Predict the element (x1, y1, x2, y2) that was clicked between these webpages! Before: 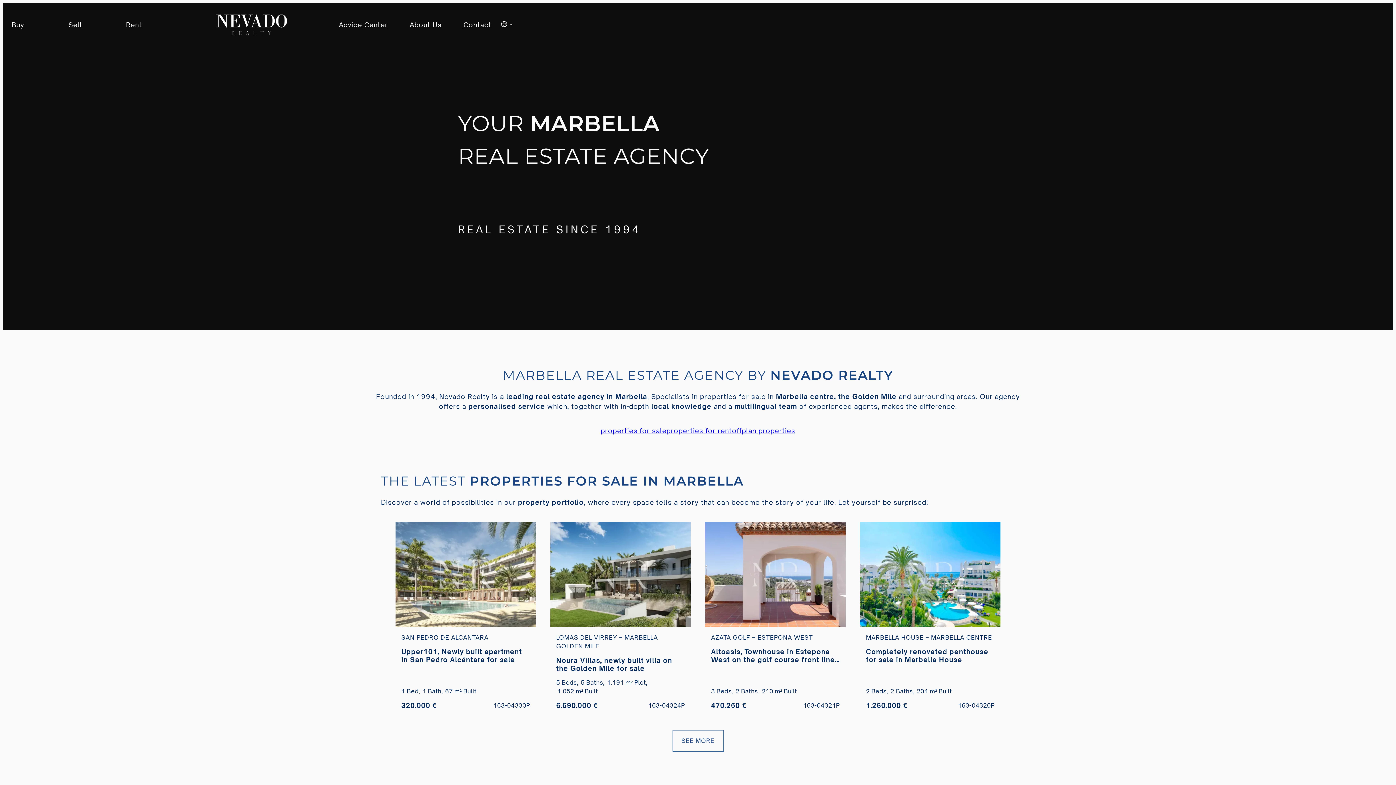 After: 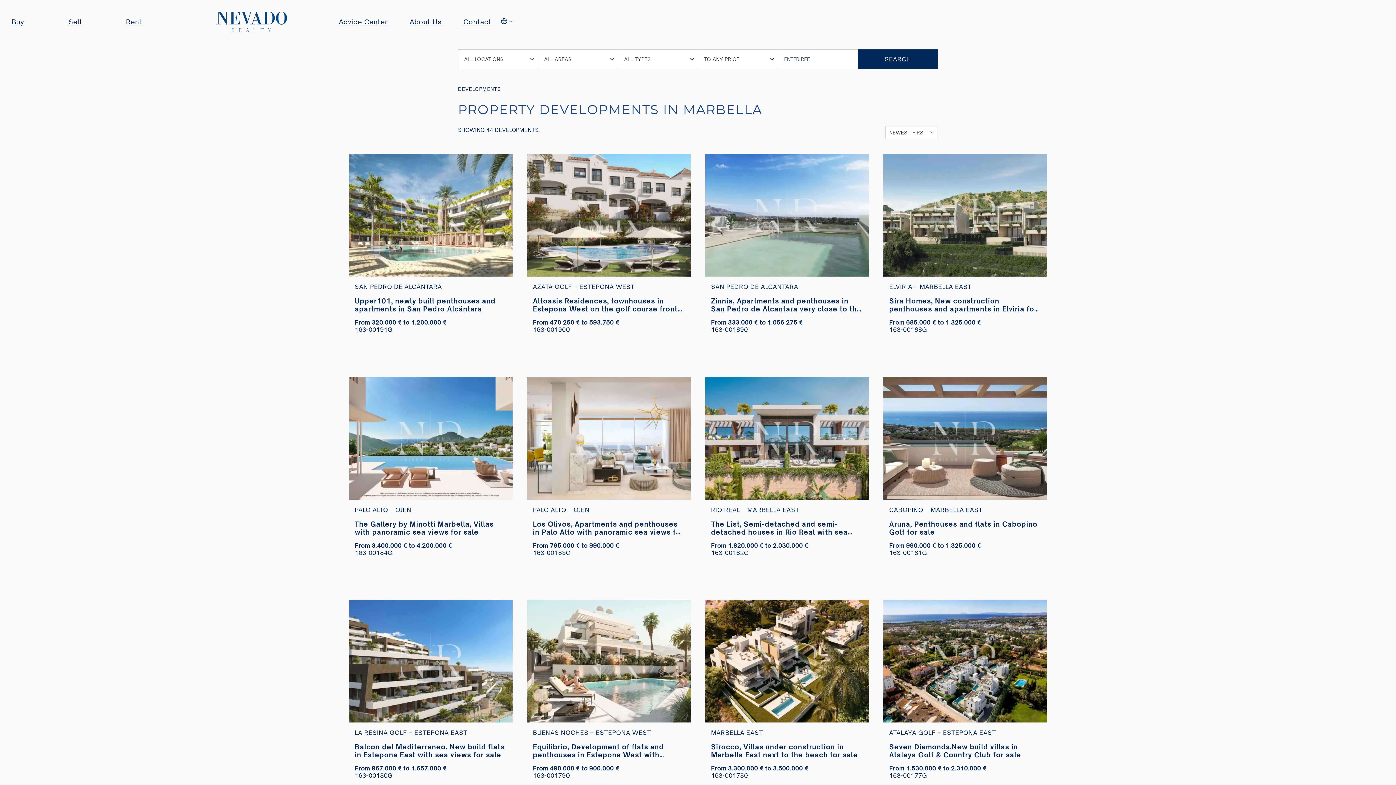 Action: bbox: (732, 426, 795, 436) label: offplan properties